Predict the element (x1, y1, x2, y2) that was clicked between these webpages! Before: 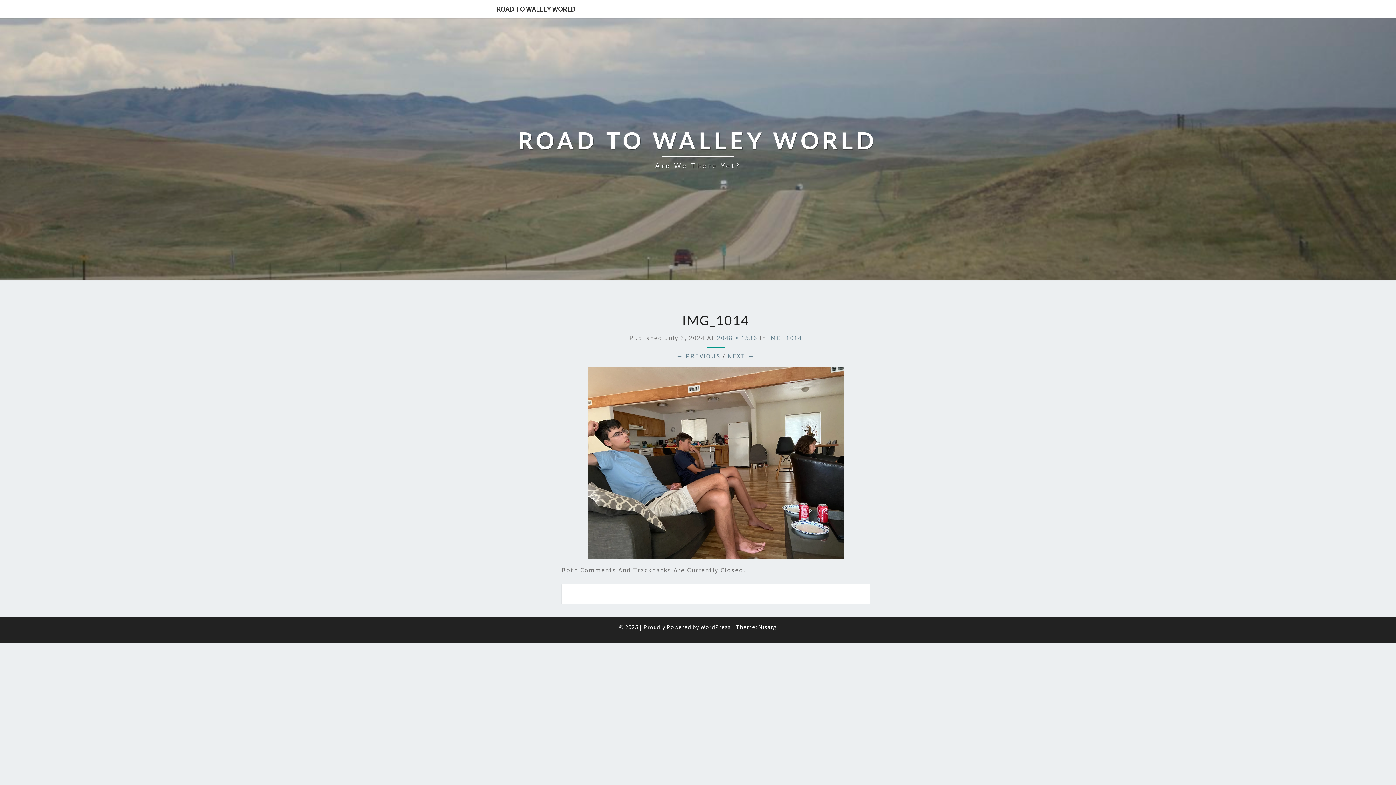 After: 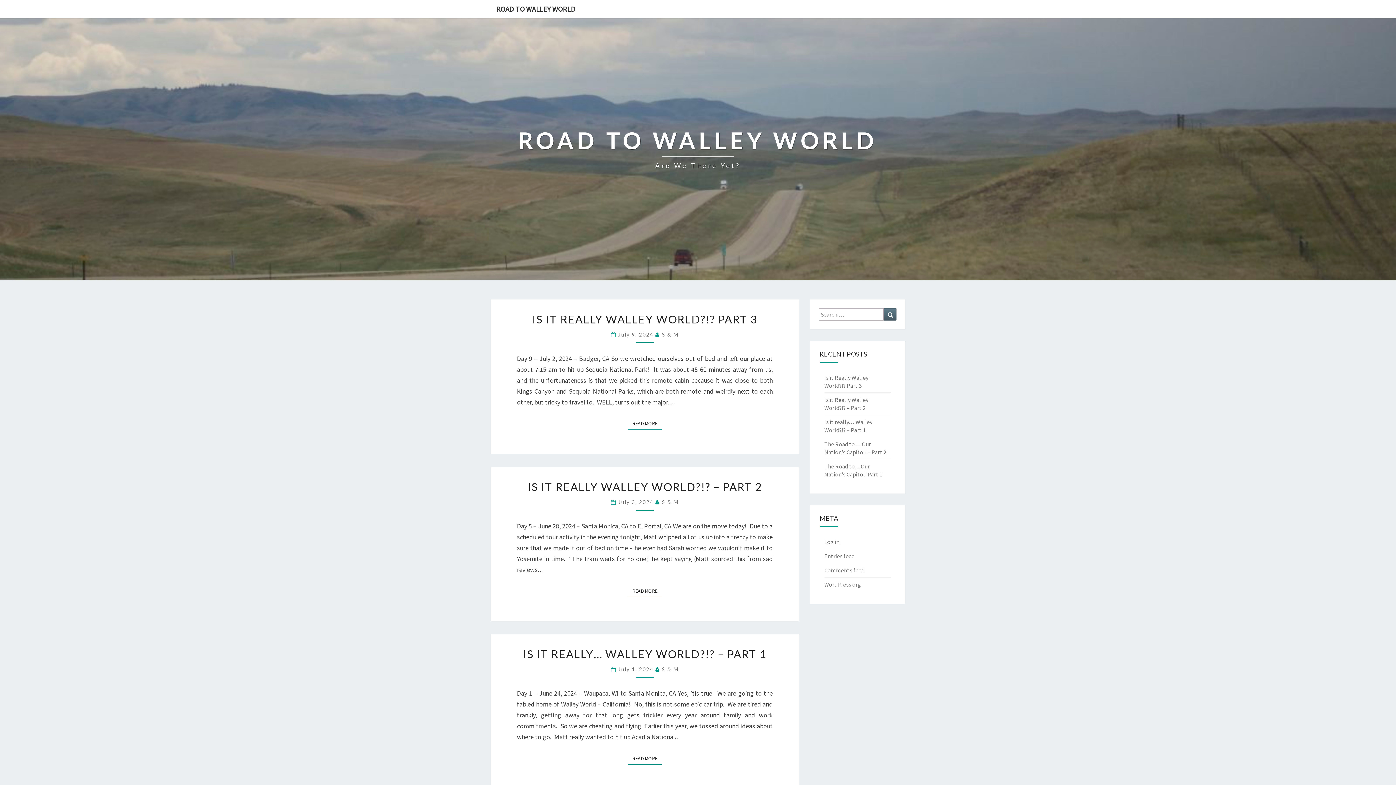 Action: label: ROAD TO WALLEY WORLD
Are We There Yet? bbox: (518, 127, 878, 170)